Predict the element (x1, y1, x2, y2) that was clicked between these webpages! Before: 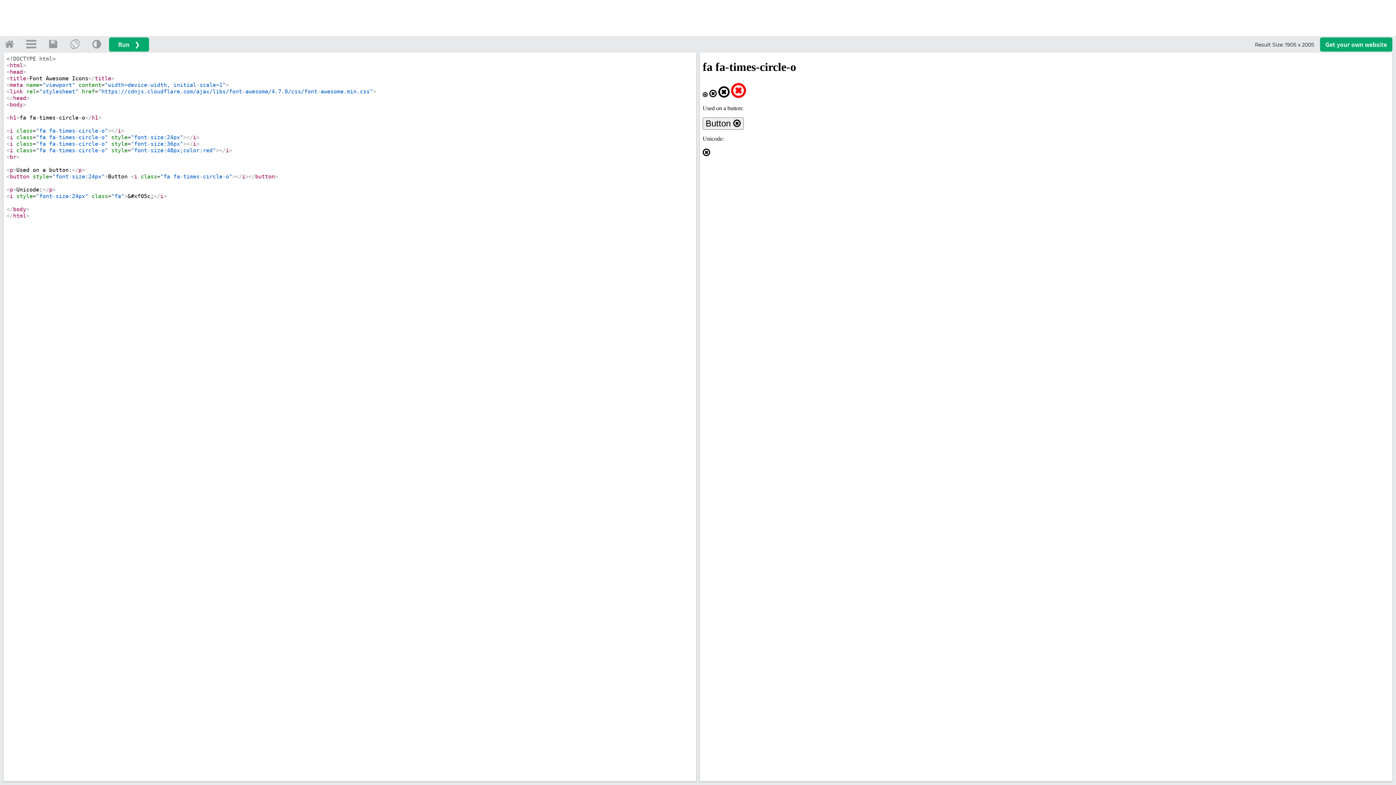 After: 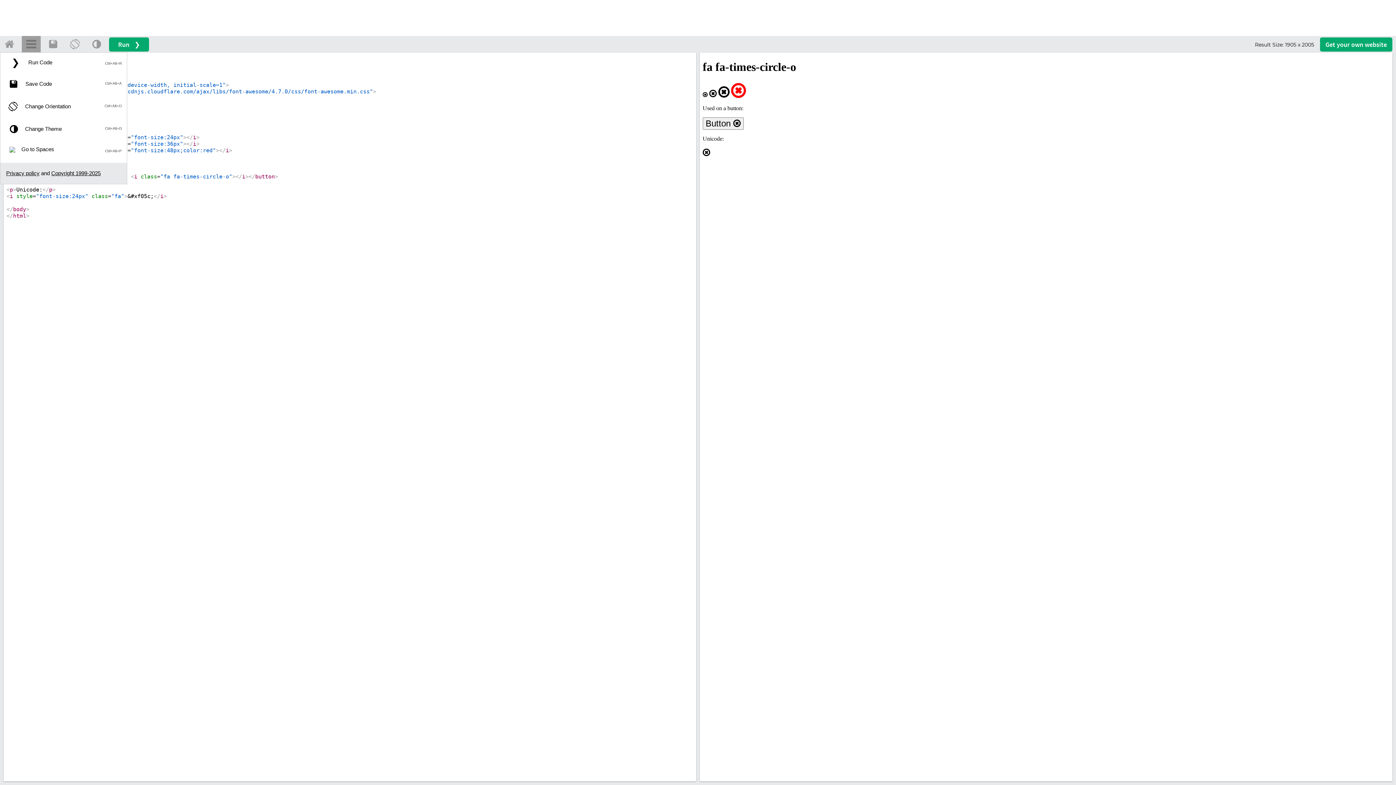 Action: bbox: (21, 35, 40, 52)